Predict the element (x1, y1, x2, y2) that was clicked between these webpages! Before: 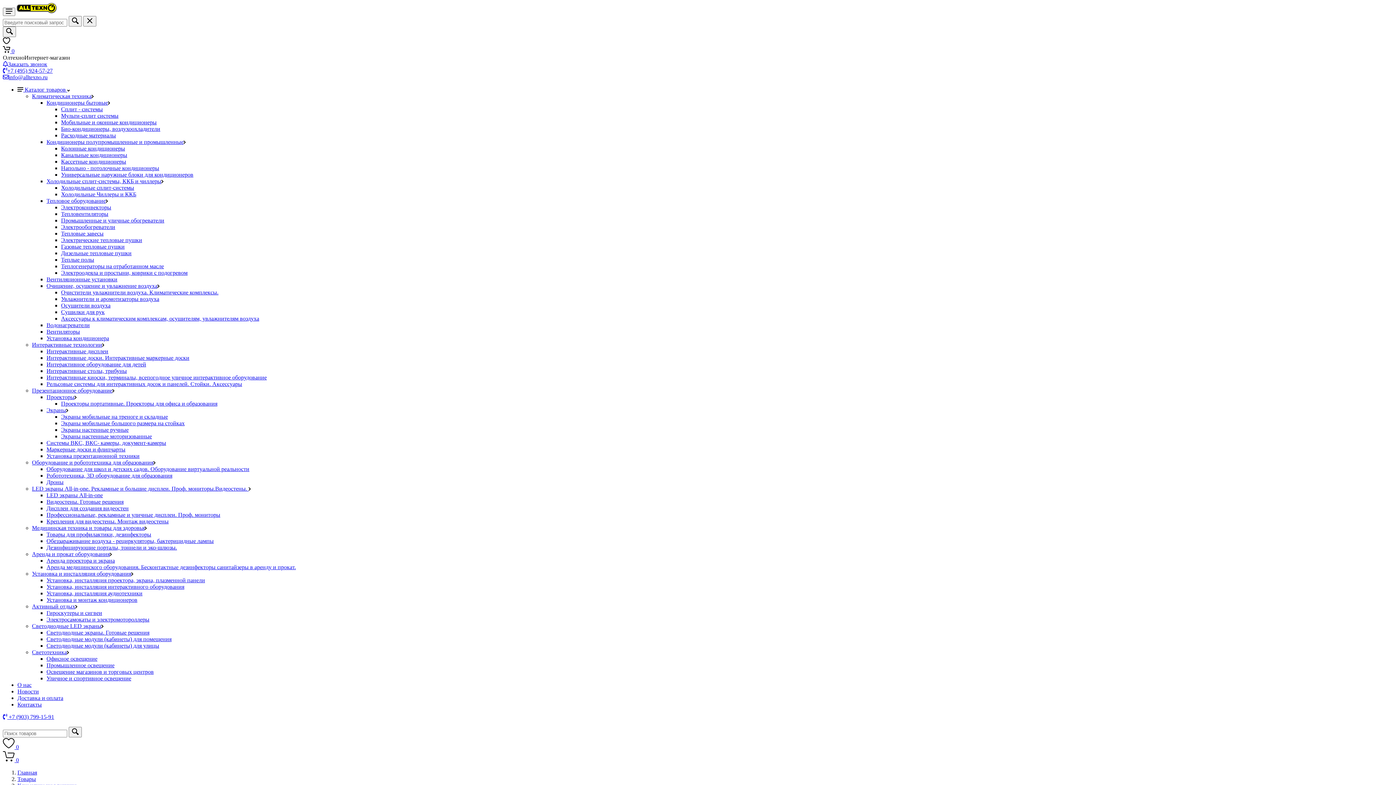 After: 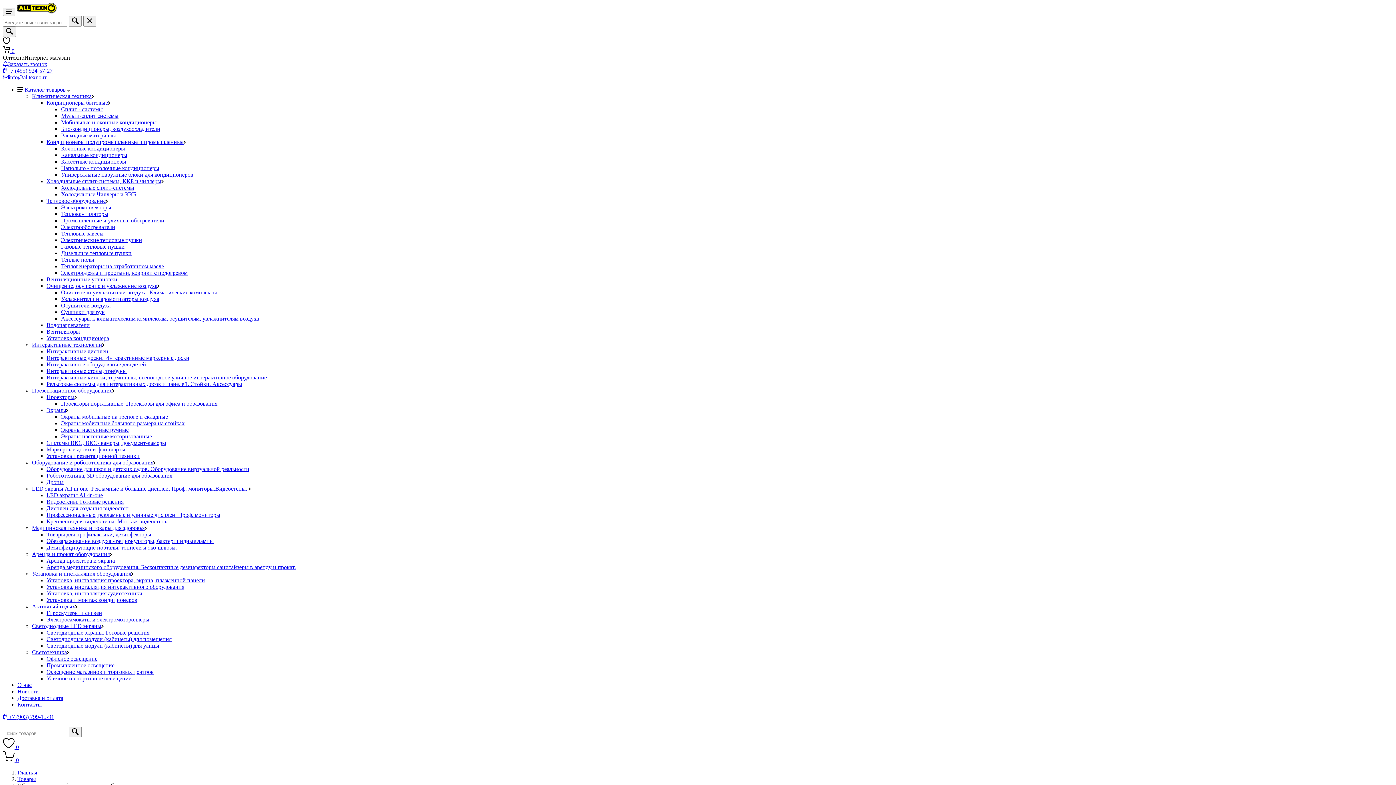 Action: bbox: (32, 459, 155, 465) label: Оборудование и робототехника для образования